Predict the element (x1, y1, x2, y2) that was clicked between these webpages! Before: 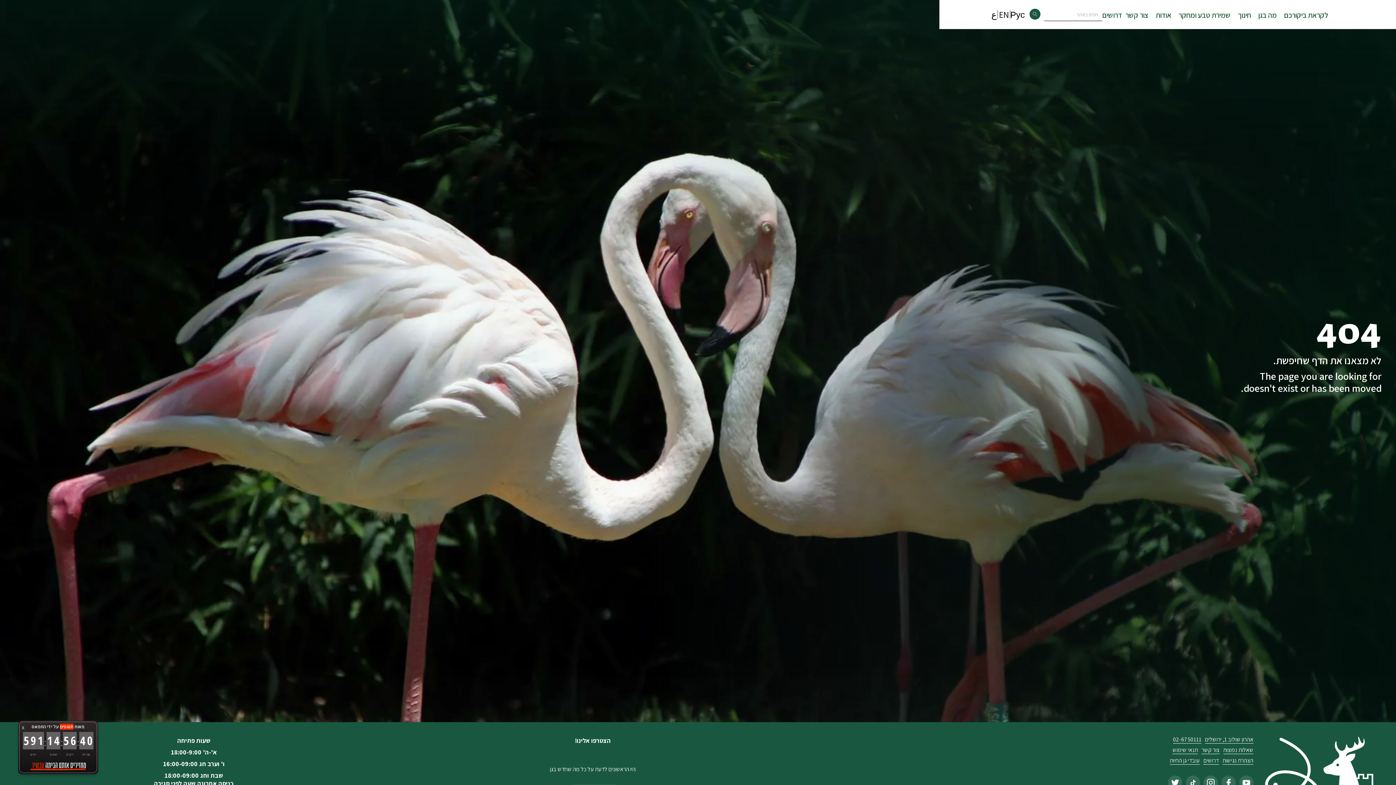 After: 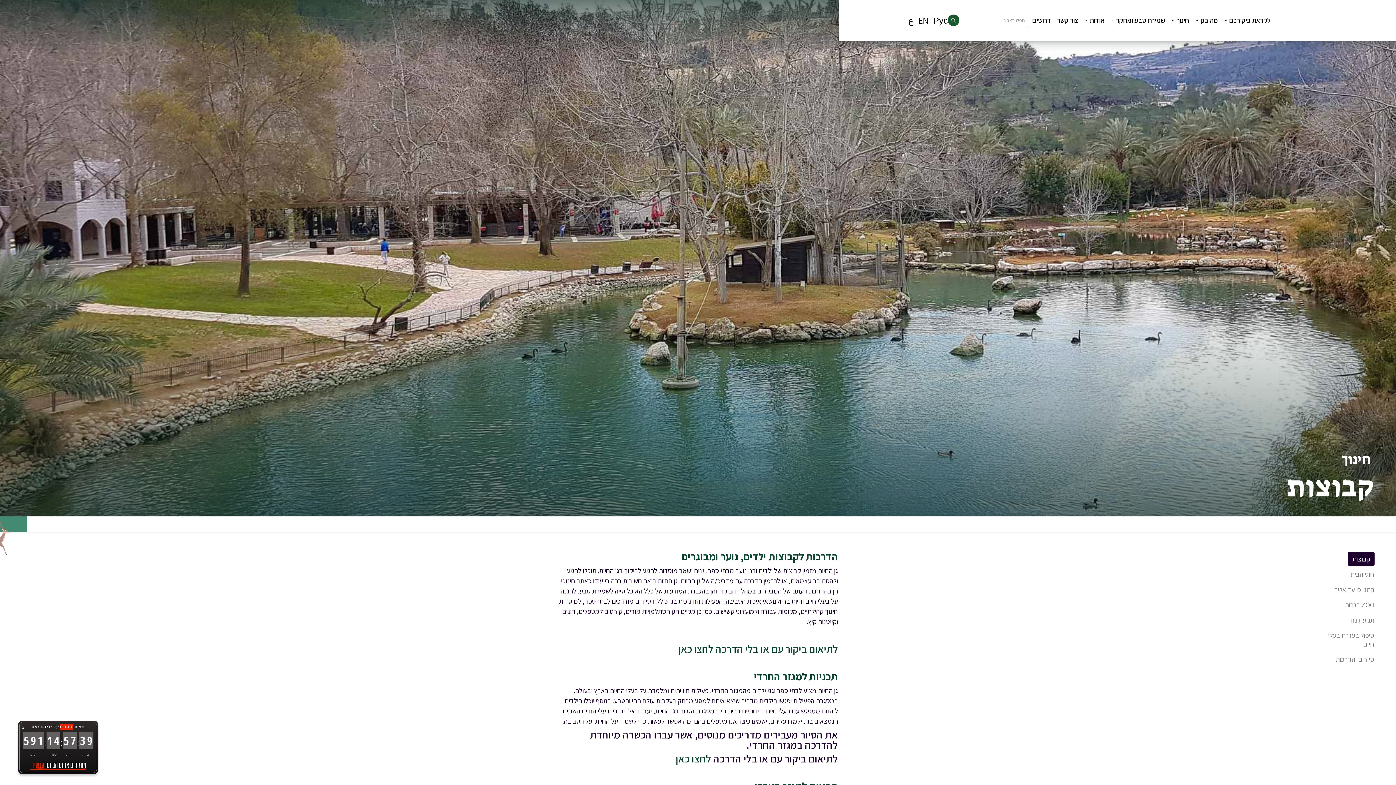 Action: label: חינוך bbox: (1234, 0, 1254, 29)